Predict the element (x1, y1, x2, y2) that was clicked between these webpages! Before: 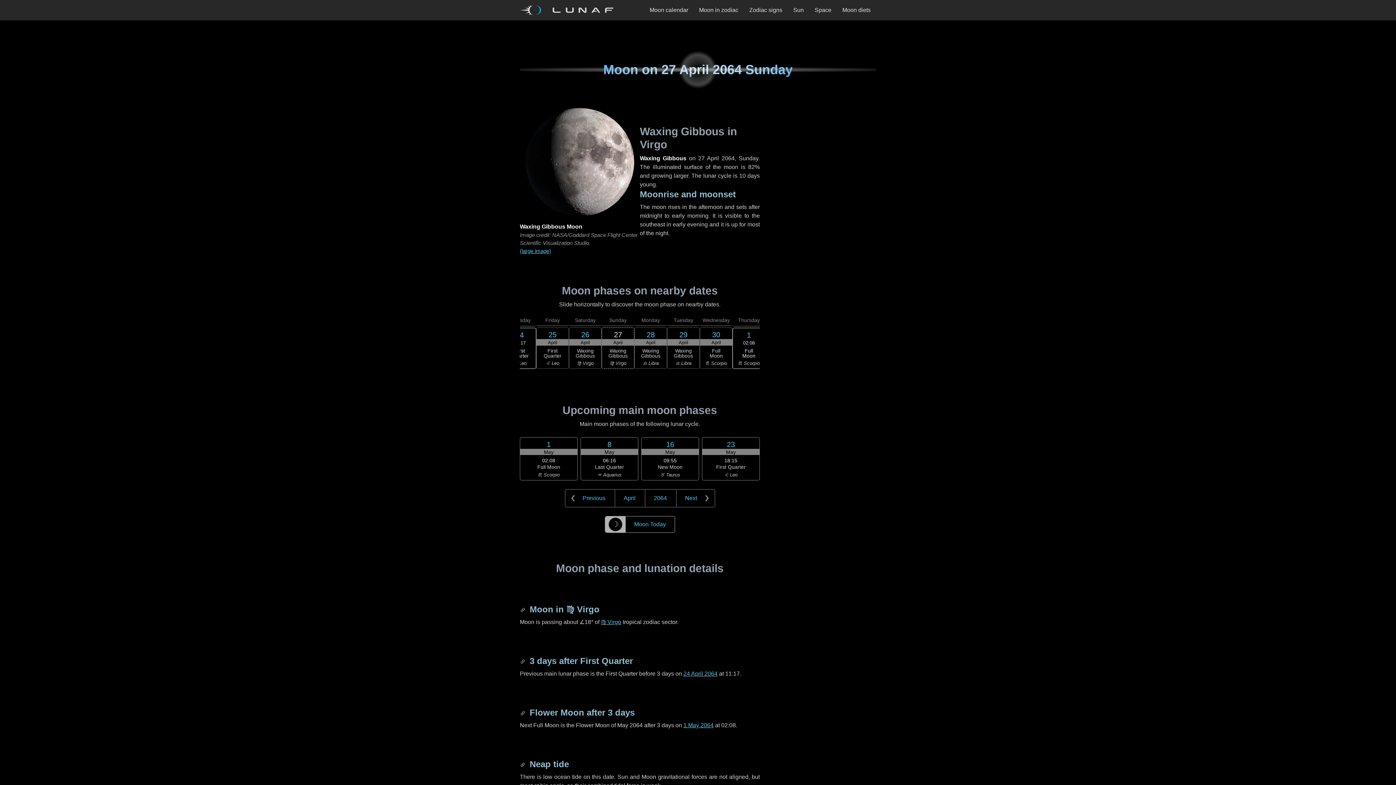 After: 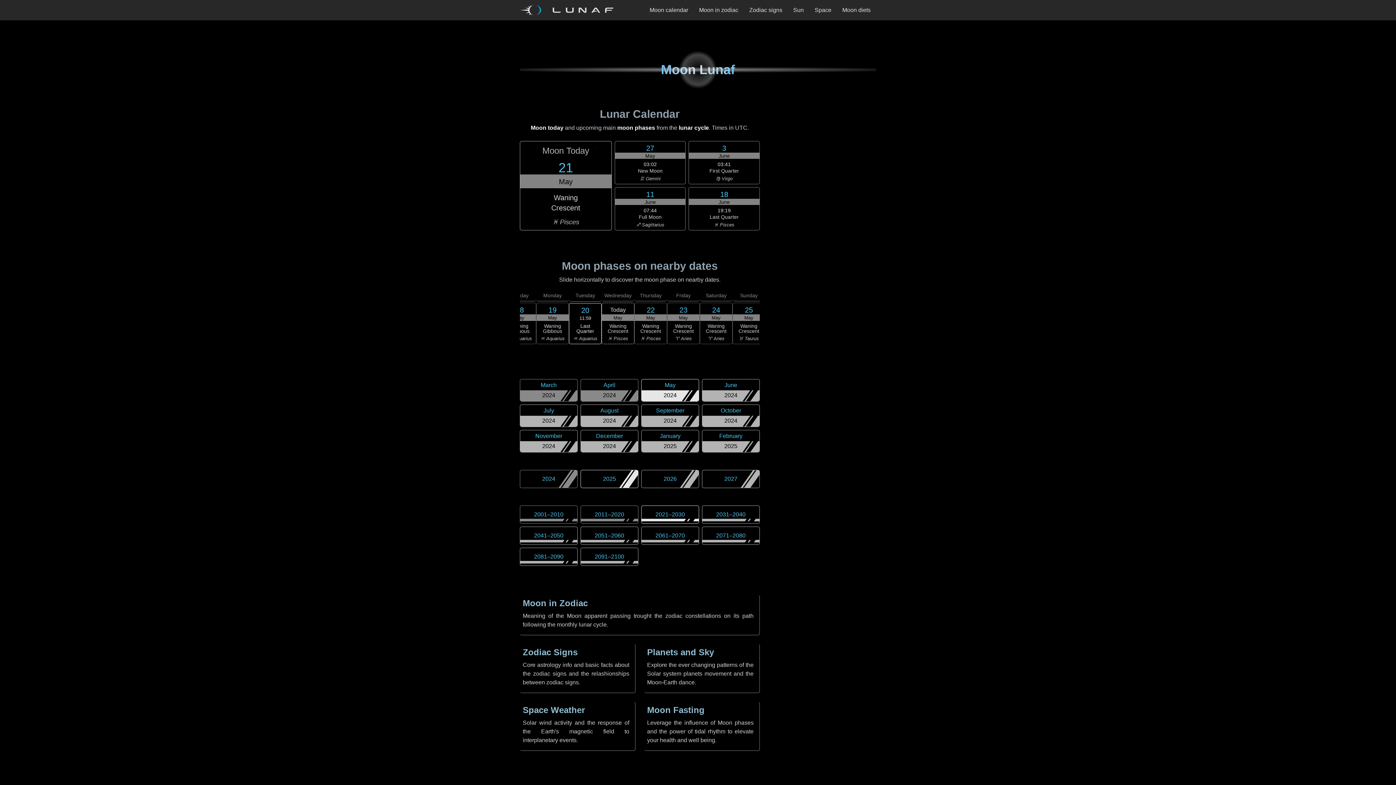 Action: bbox: (520, 0, 619, 20)